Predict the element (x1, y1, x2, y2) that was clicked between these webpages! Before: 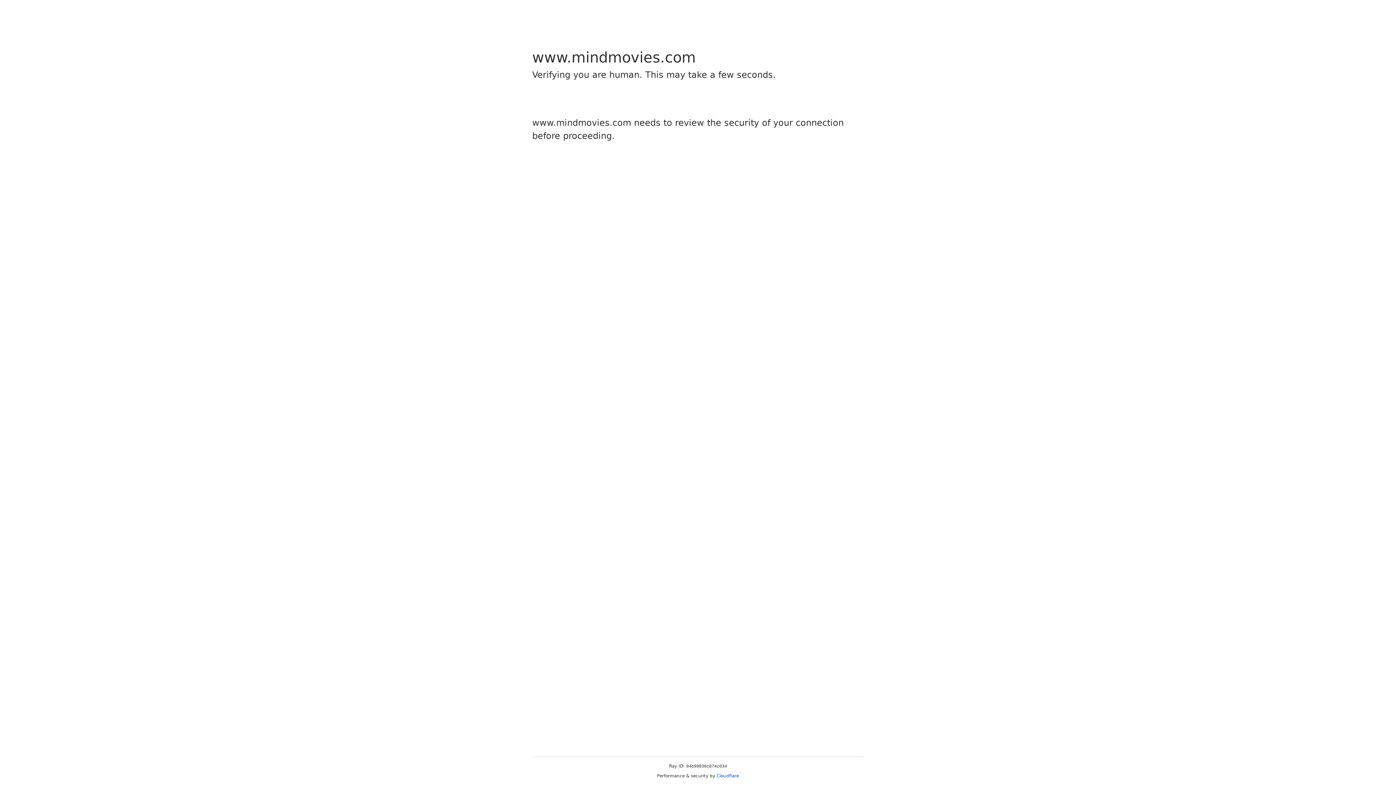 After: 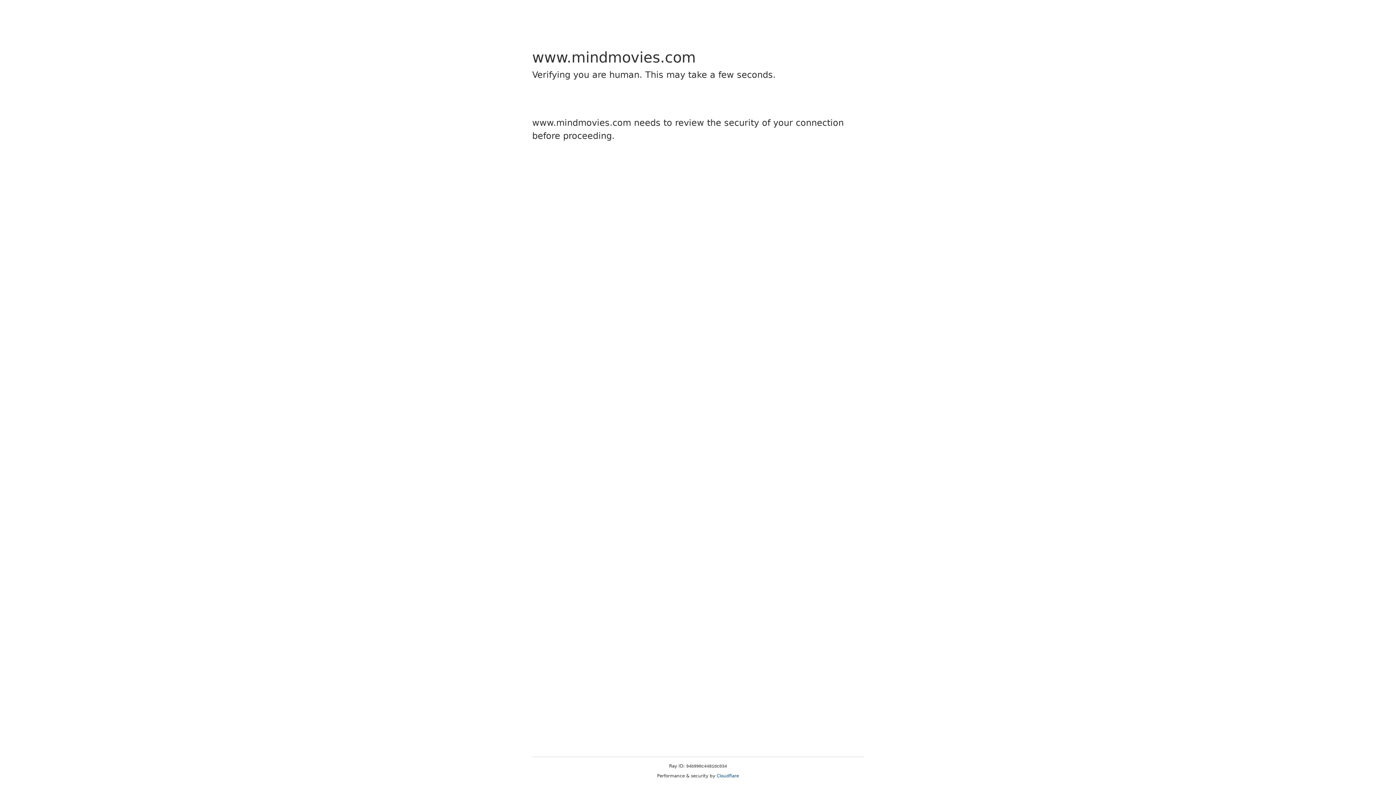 Action: bbox: (716, 773, 739, 778) label: Cloudflare